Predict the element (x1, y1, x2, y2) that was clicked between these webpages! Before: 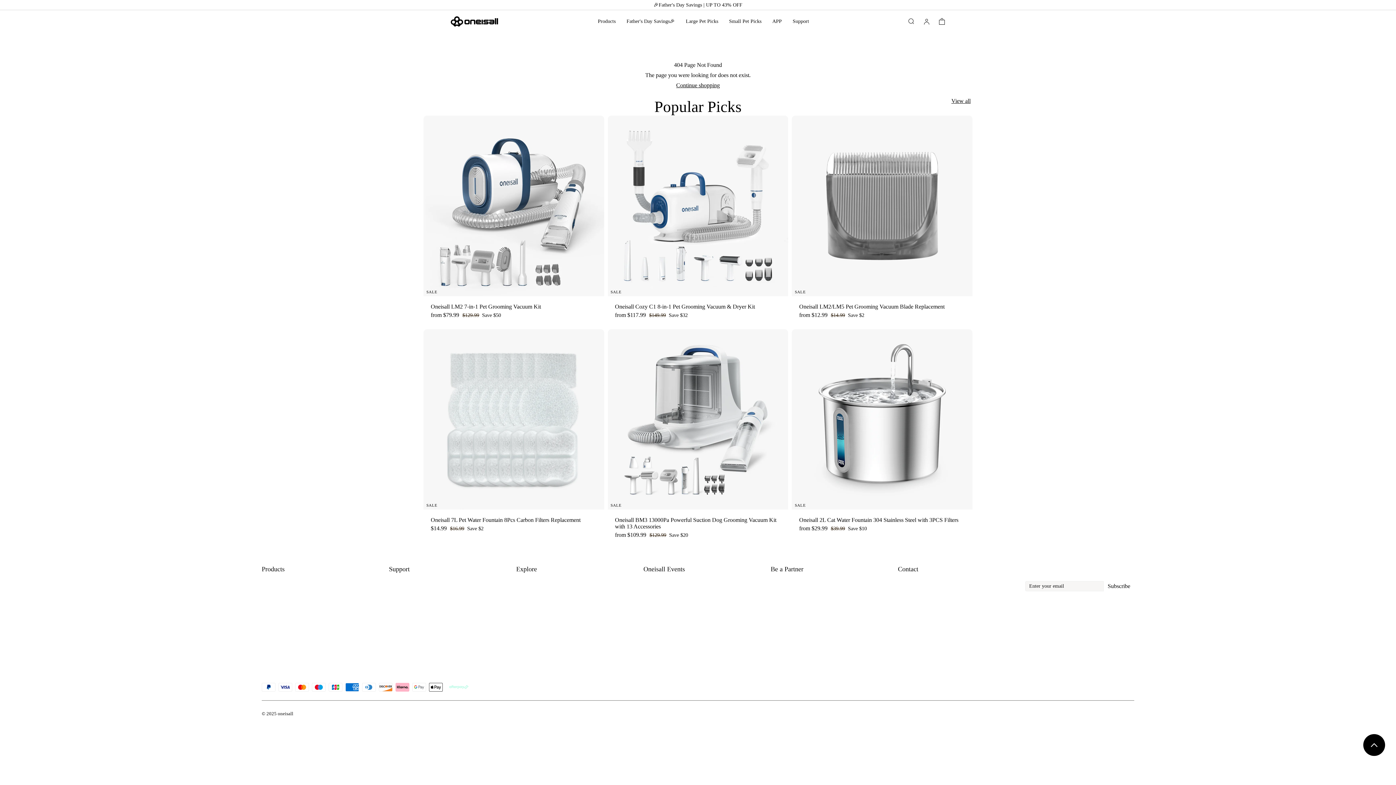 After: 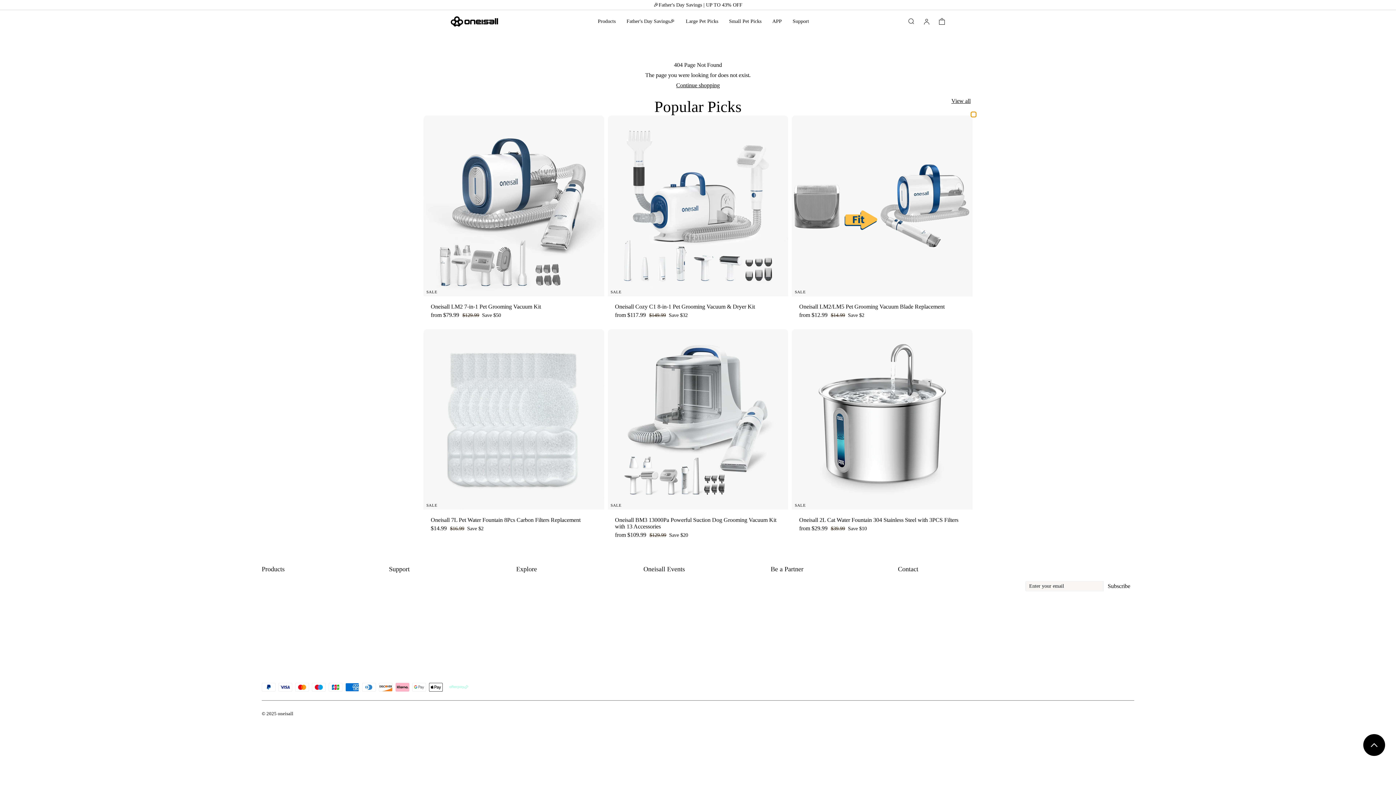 Action: bbox: (971, 113, 976, 118) label: Quick shop